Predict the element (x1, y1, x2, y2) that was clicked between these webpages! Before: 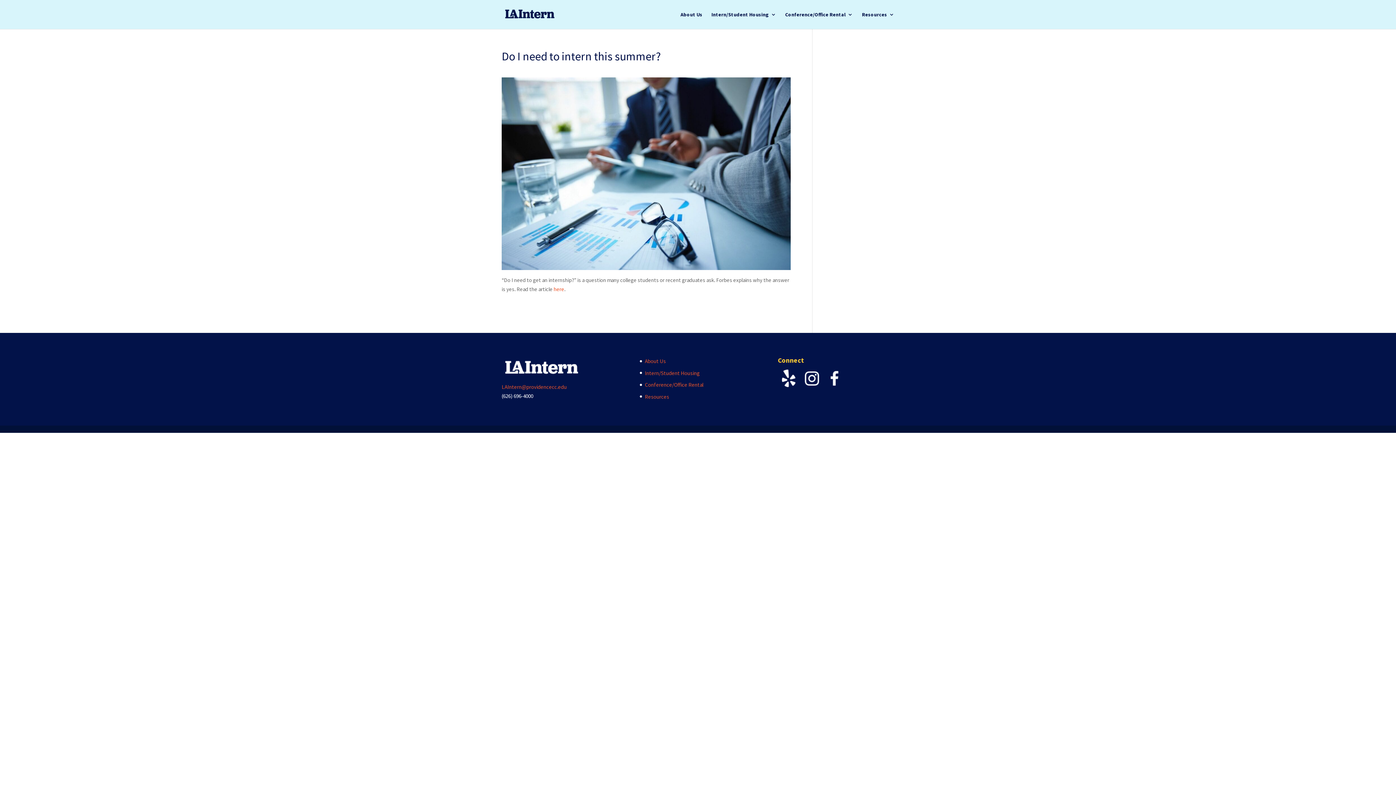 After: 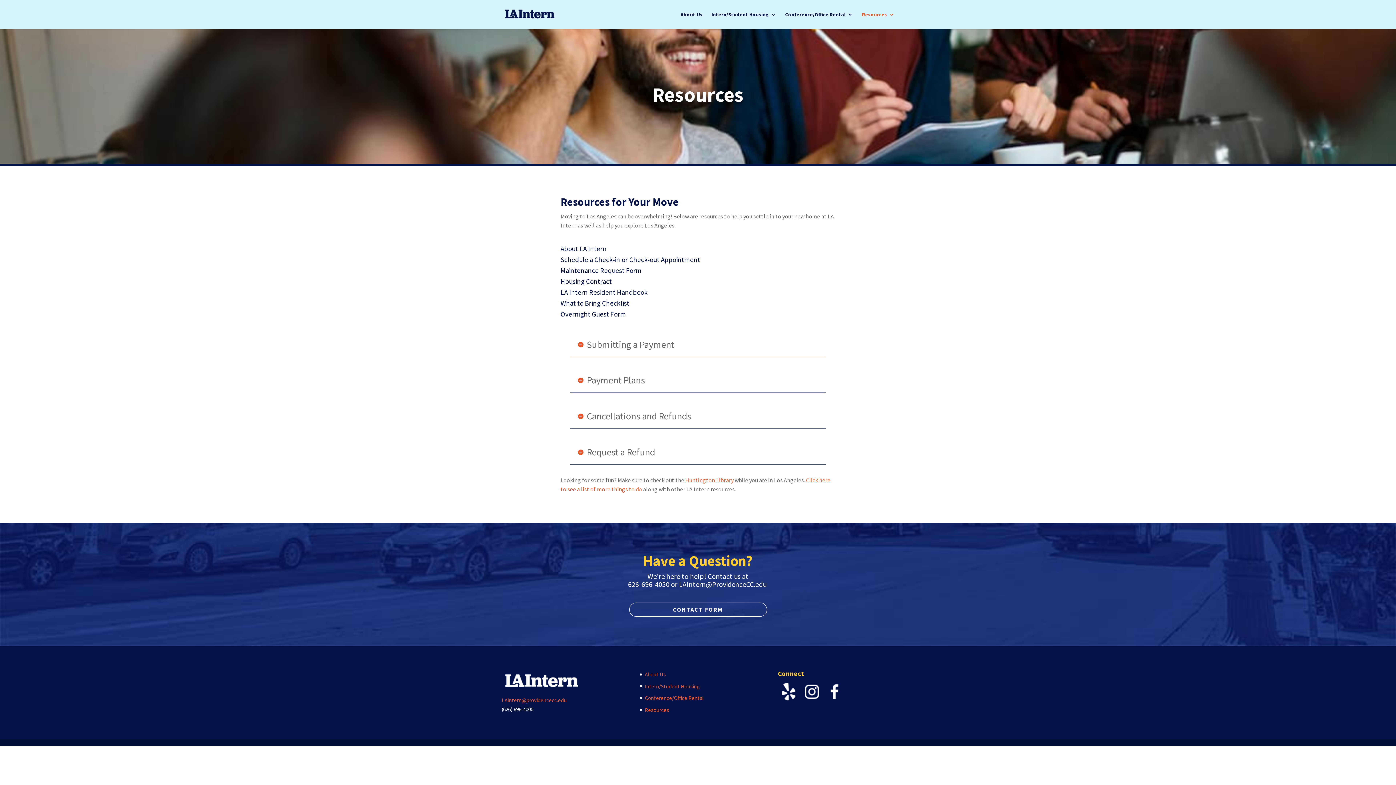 Action: bbox: (862, 12, 894, 29) label: Resources